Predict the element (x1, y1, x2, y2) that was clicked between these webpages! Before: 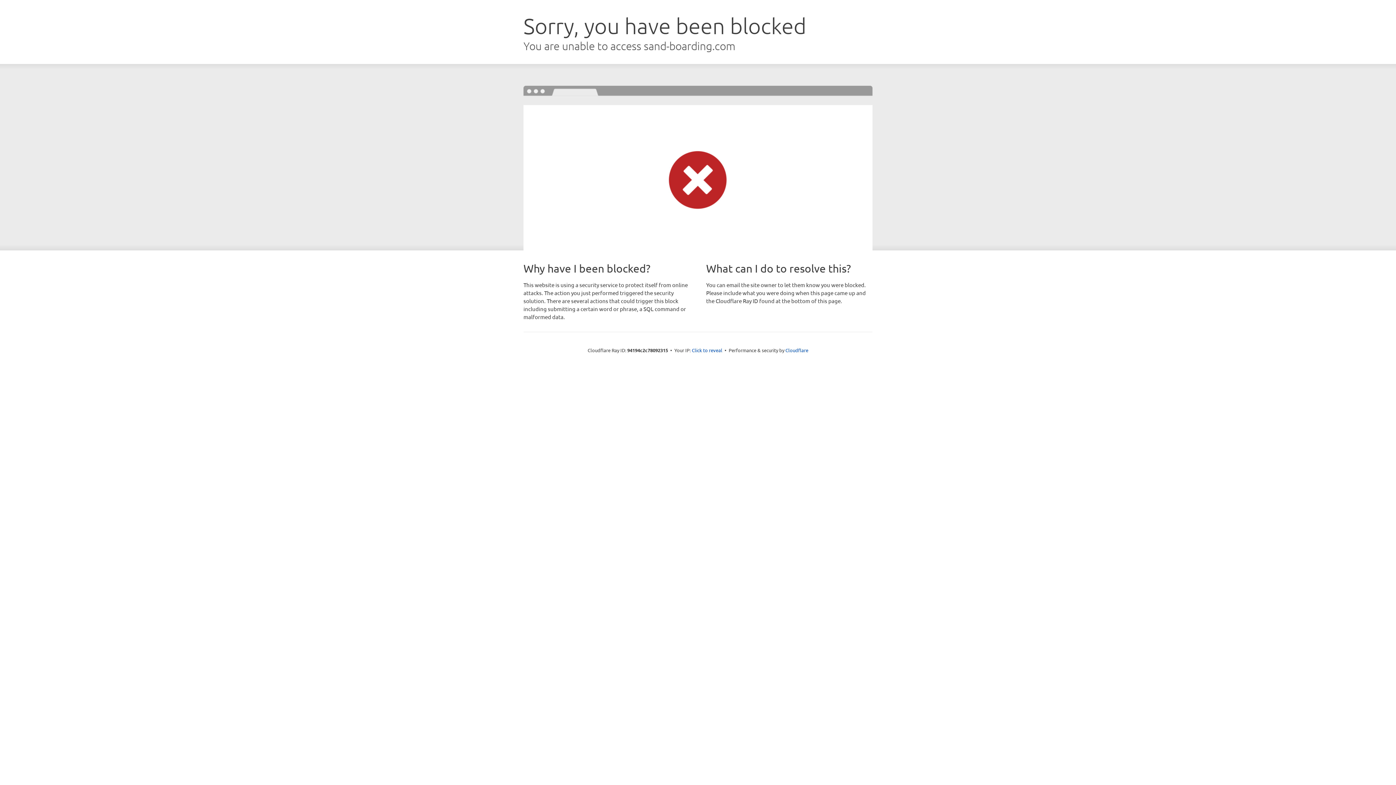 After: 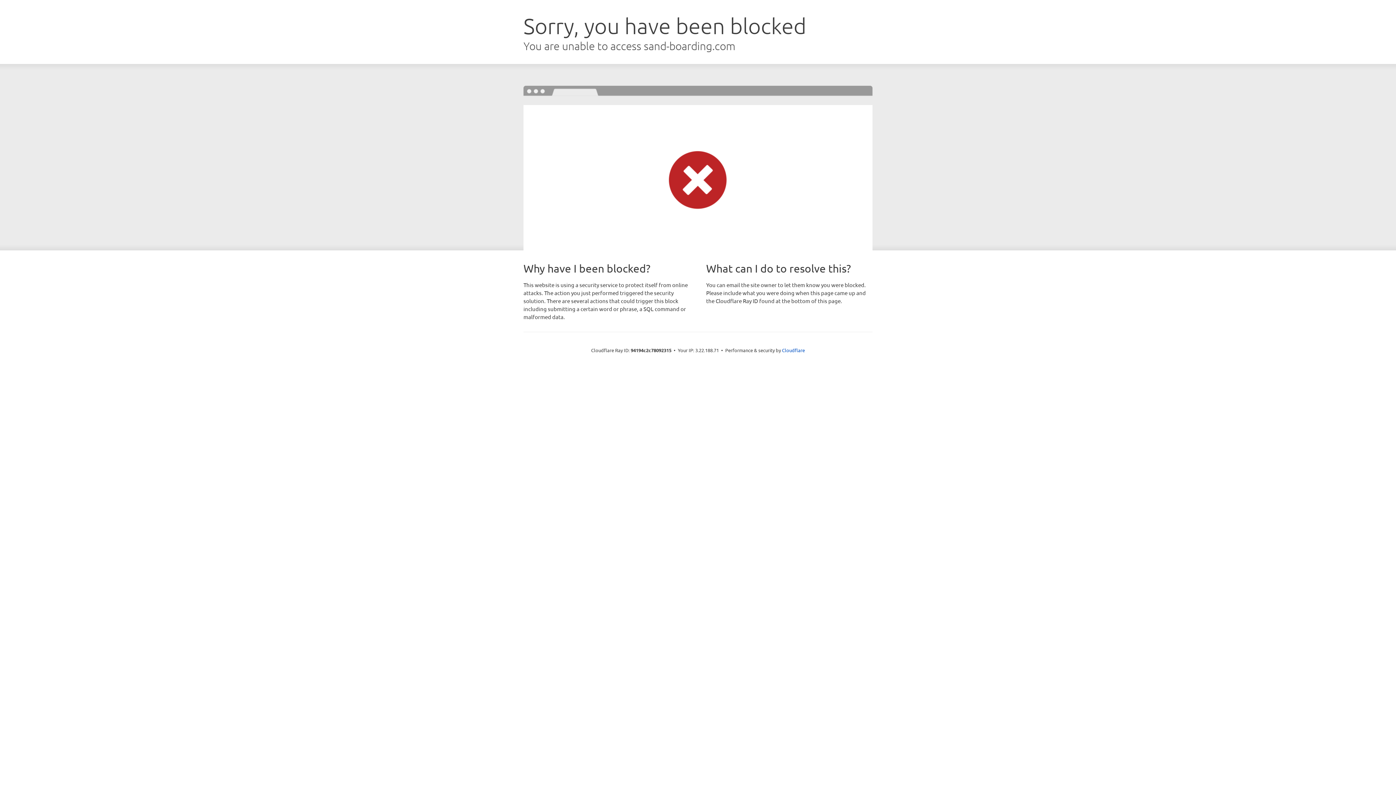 Action: label: Click to reveal bbox: (692, 346, 722, 353)